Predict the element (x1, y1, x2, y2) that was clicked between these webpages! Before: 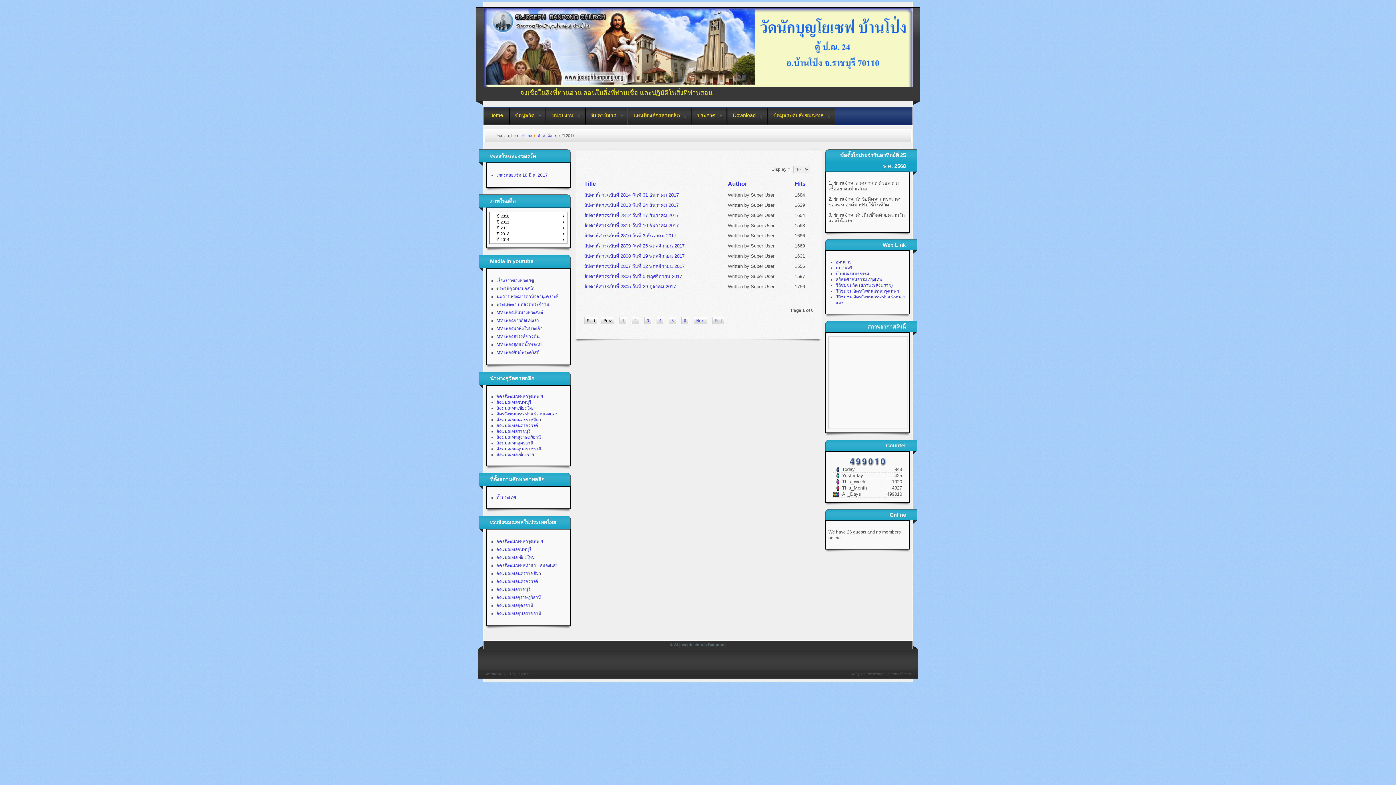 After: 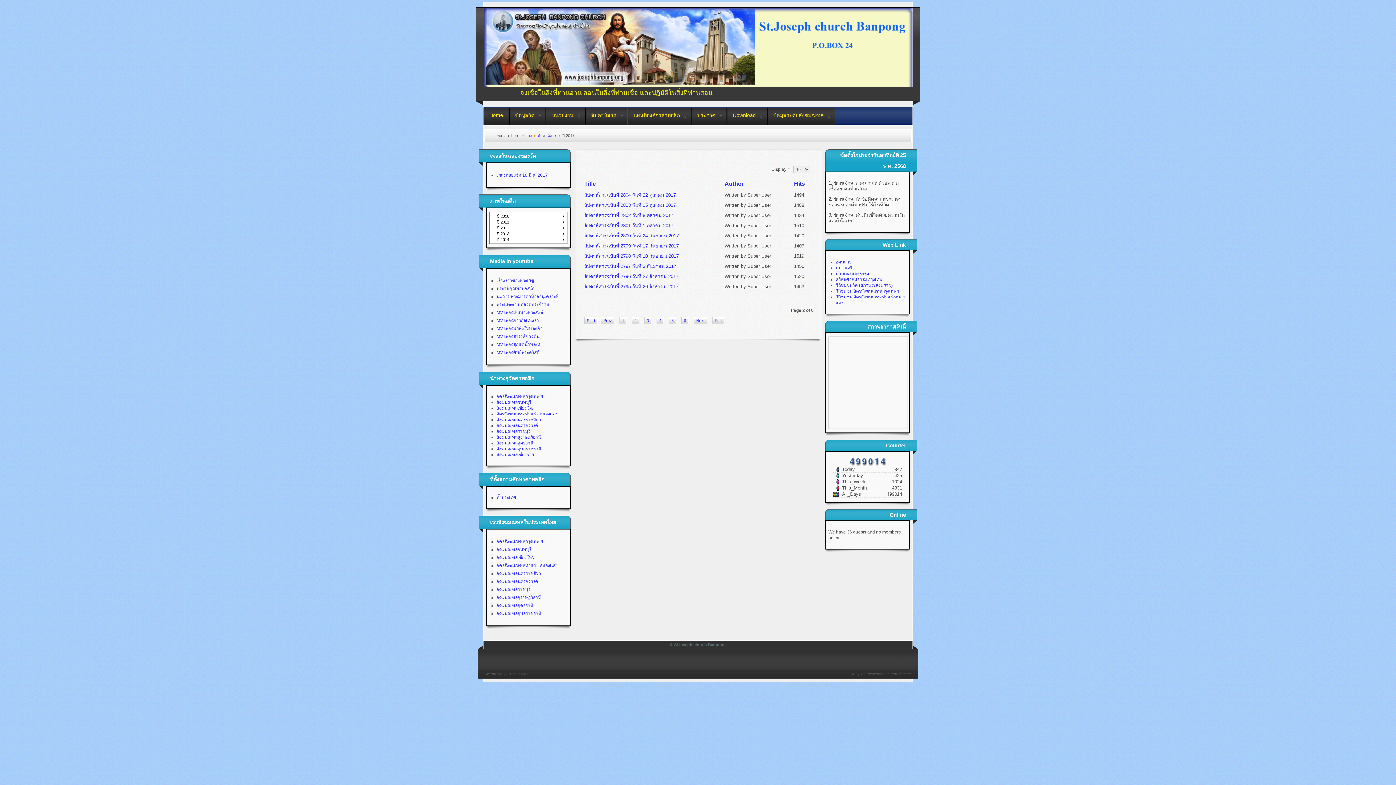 Action: bbox: (693, 317, 707, 324) label: Next